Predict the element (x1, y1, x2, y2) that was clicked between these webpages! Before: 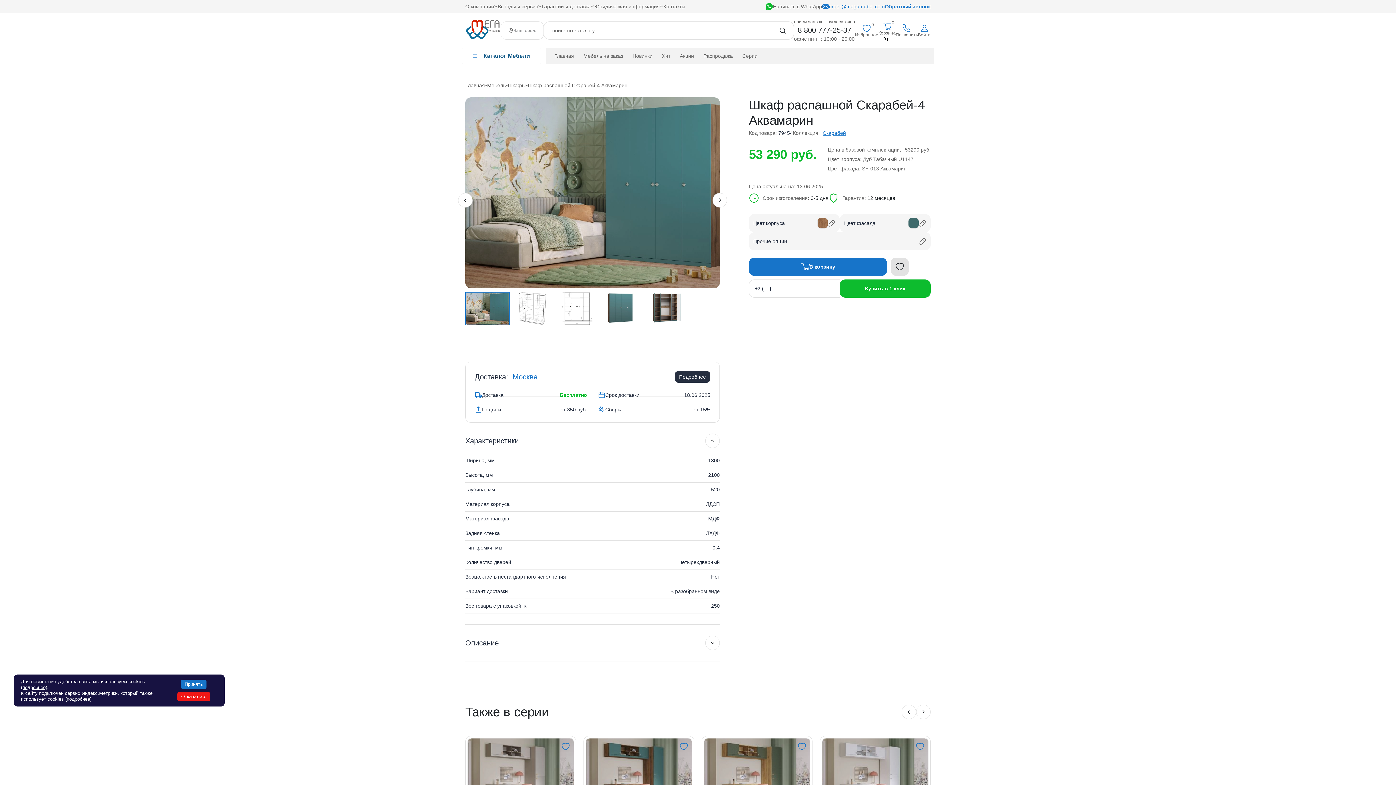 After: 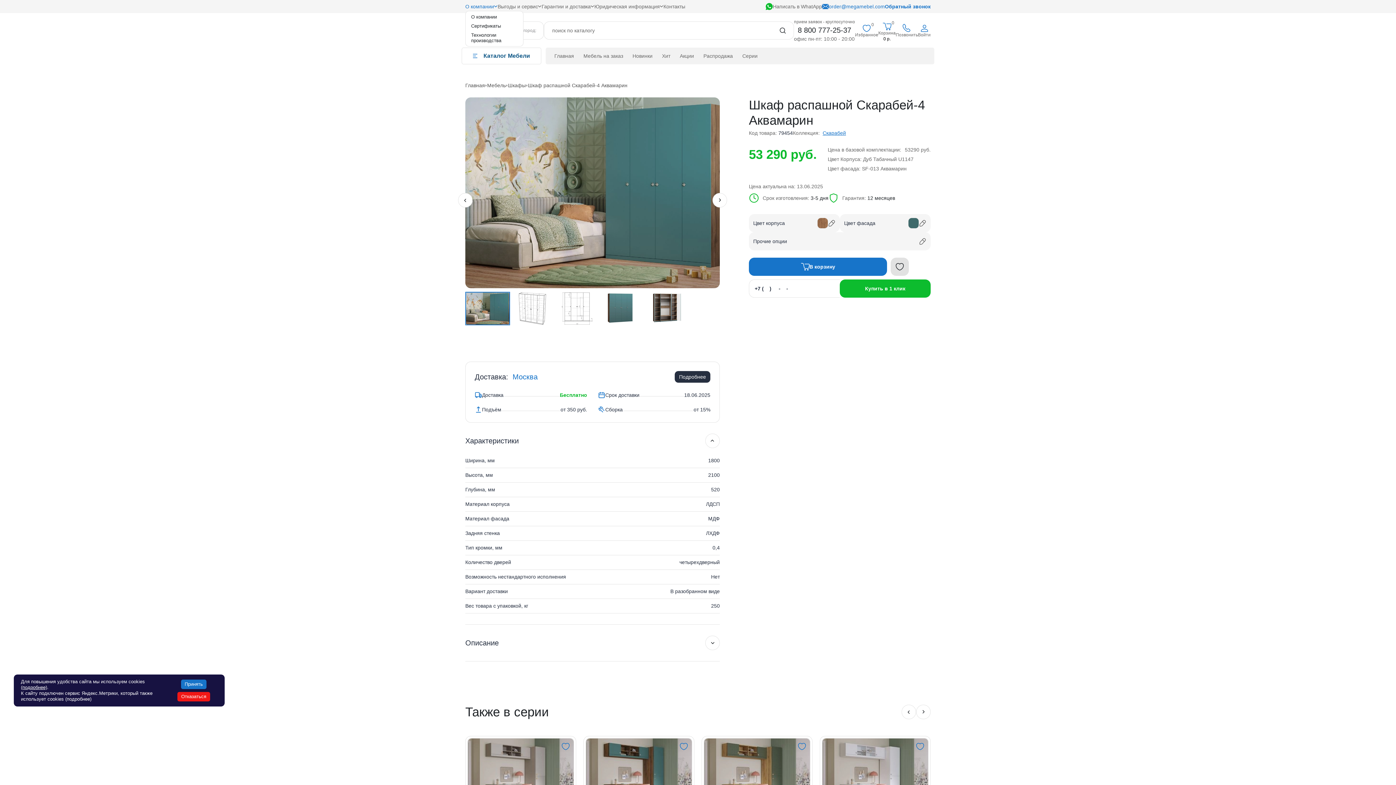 Action: bbox: (465, 4, 497, 9) label: О компании